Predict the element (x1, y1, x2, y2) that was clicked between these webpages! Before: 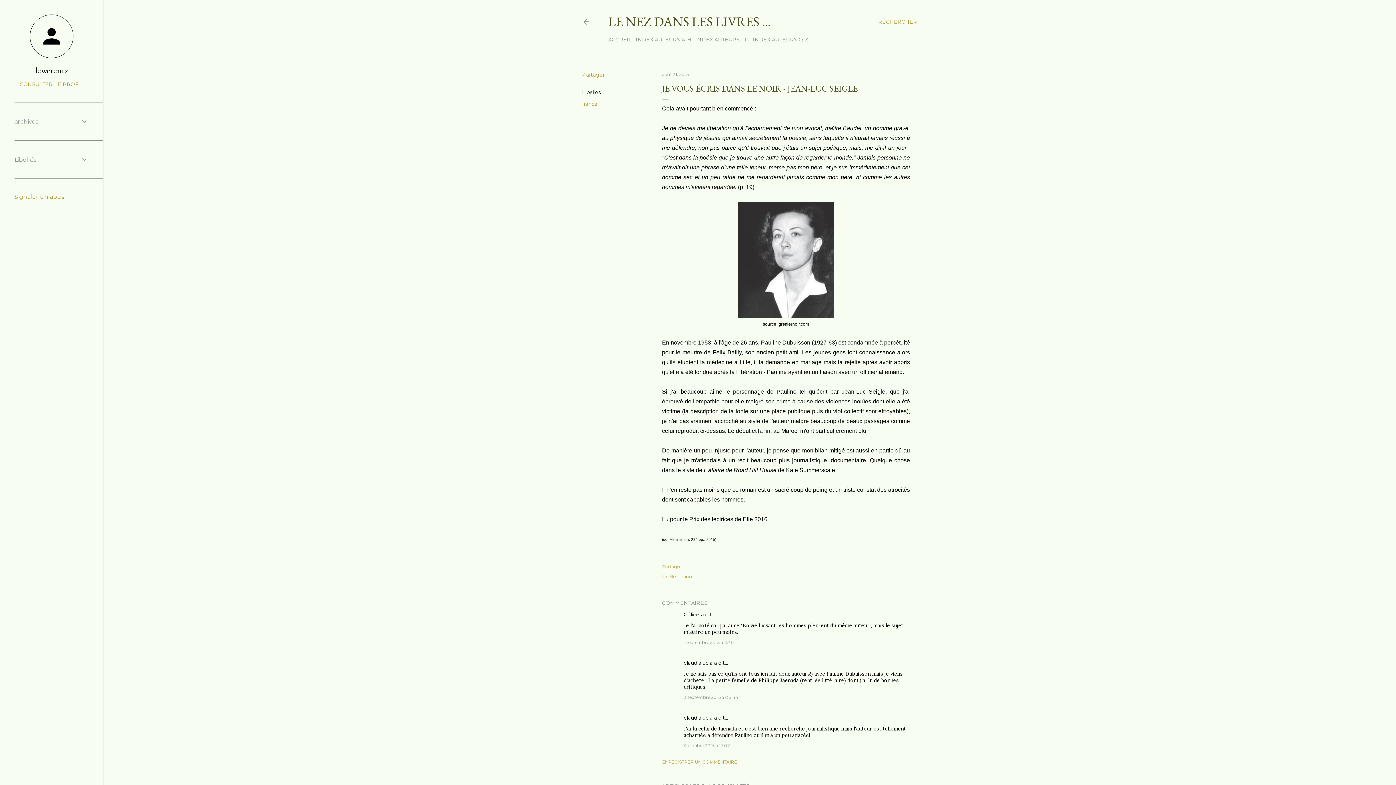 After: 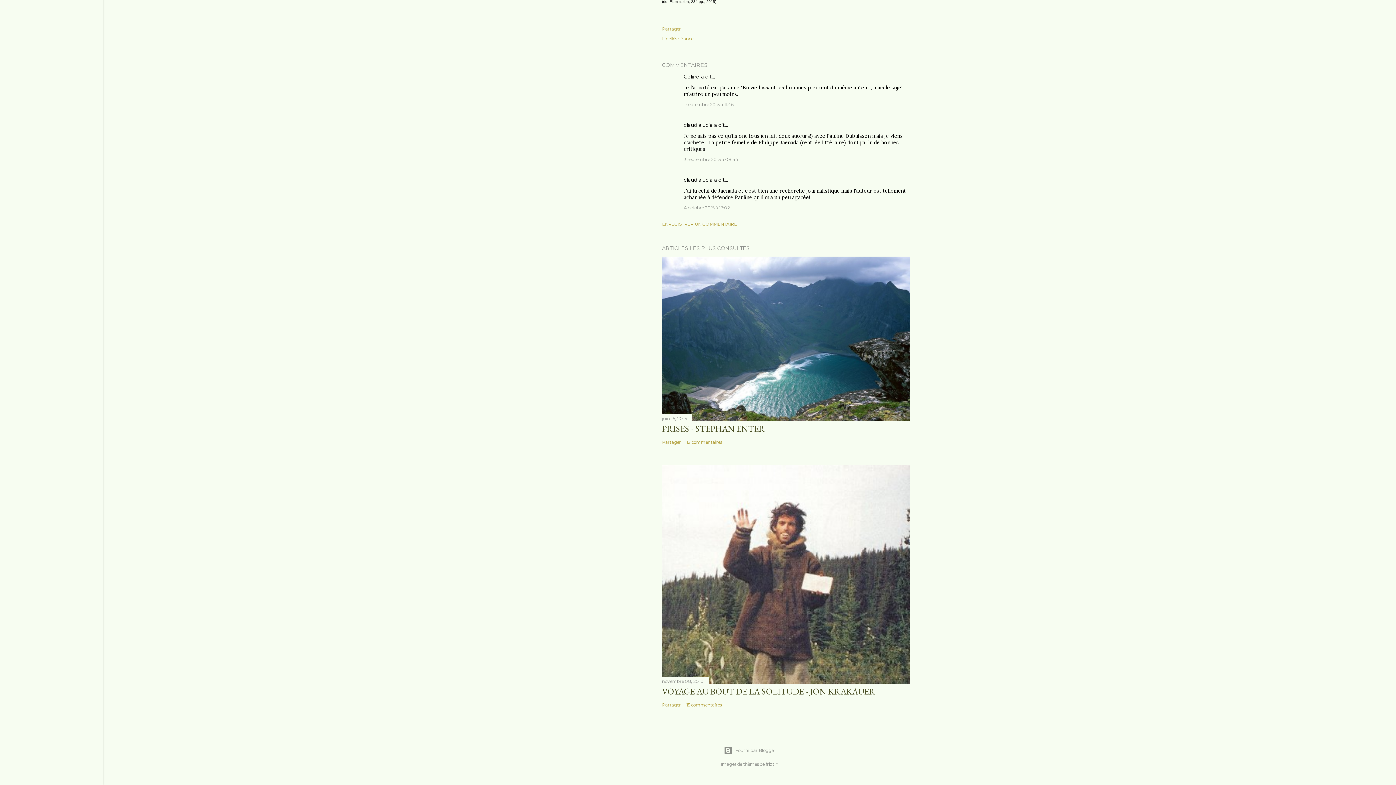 Action: bbox: (684, 640, 733, 645) label: 1 septembre 2015 à 11:46